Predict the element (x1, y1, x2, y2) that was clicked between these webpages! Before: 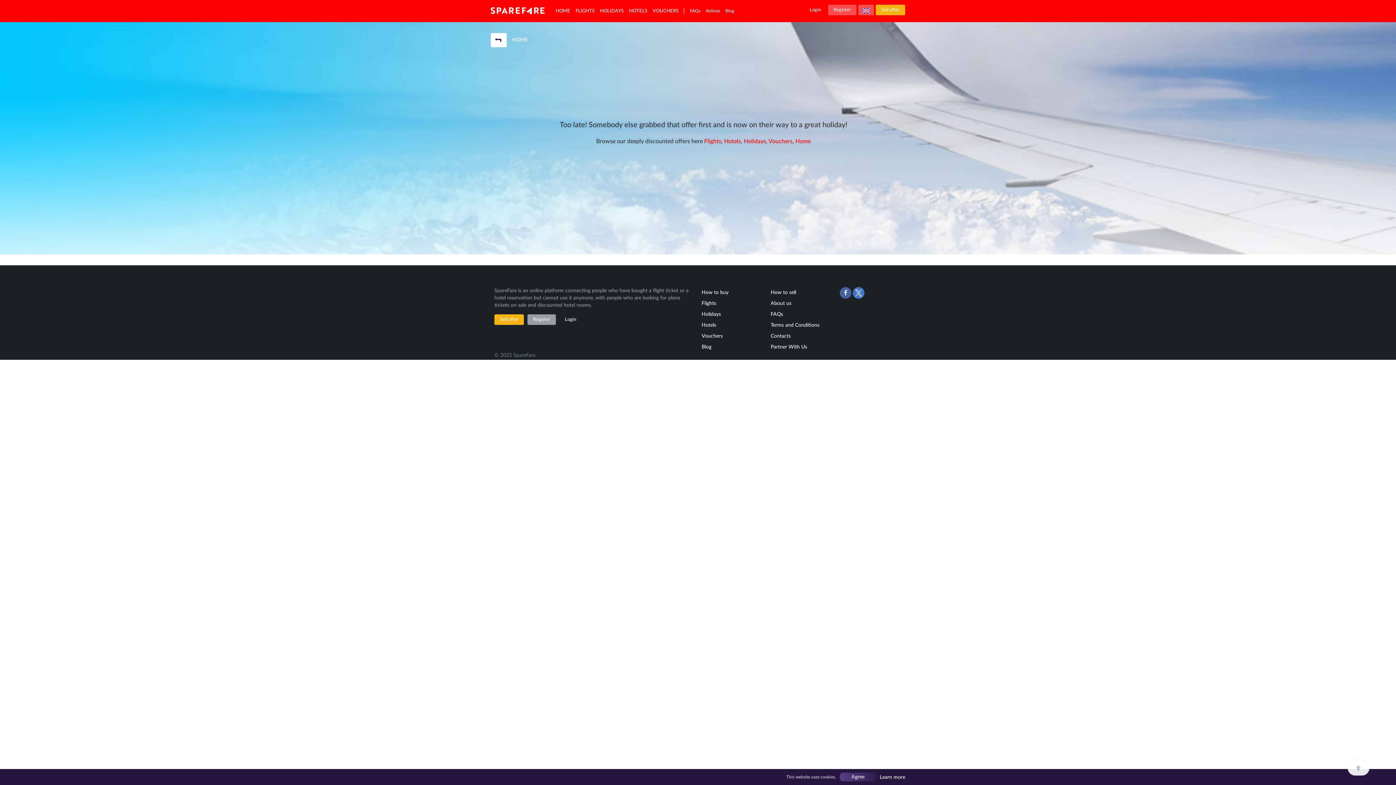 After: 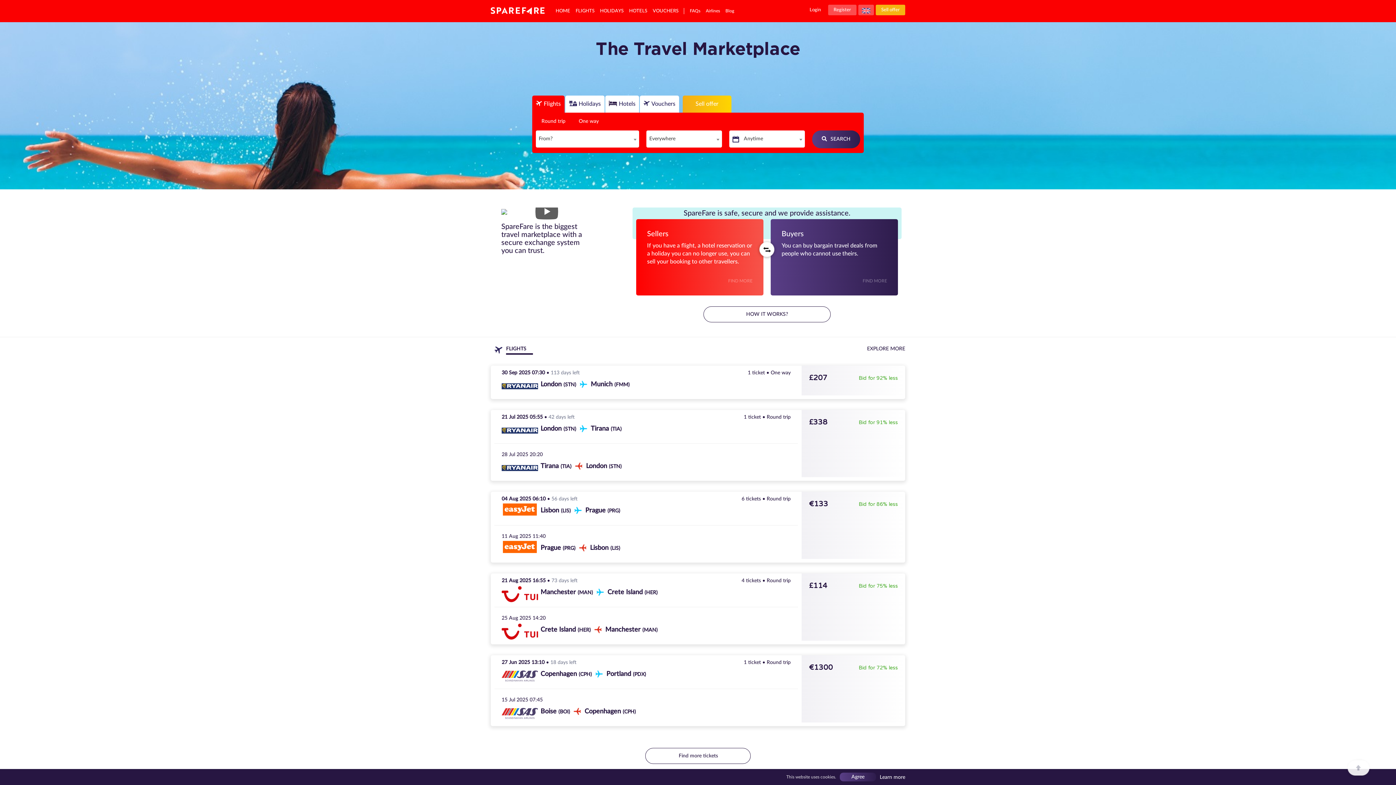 Action: label: Home bbox: (795, 138, 810, 144)